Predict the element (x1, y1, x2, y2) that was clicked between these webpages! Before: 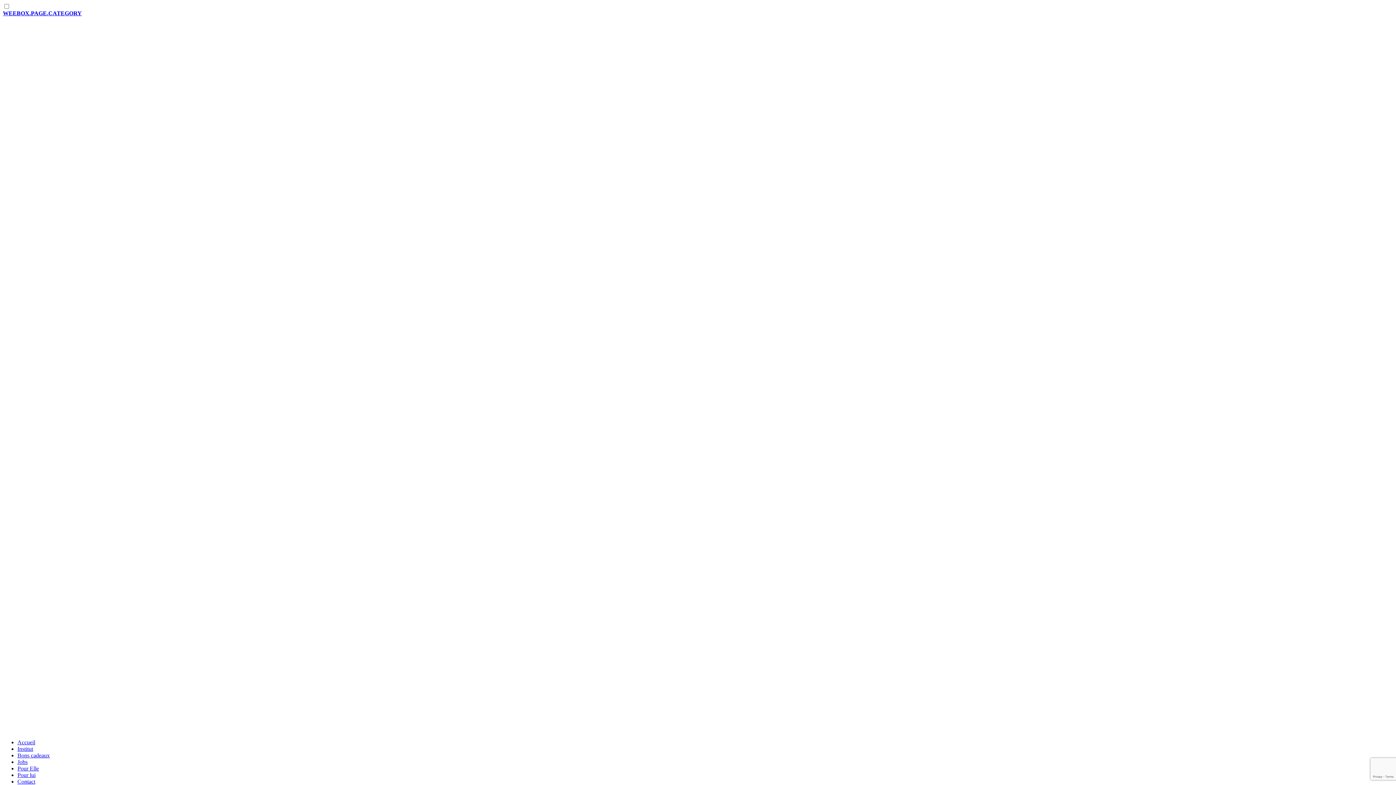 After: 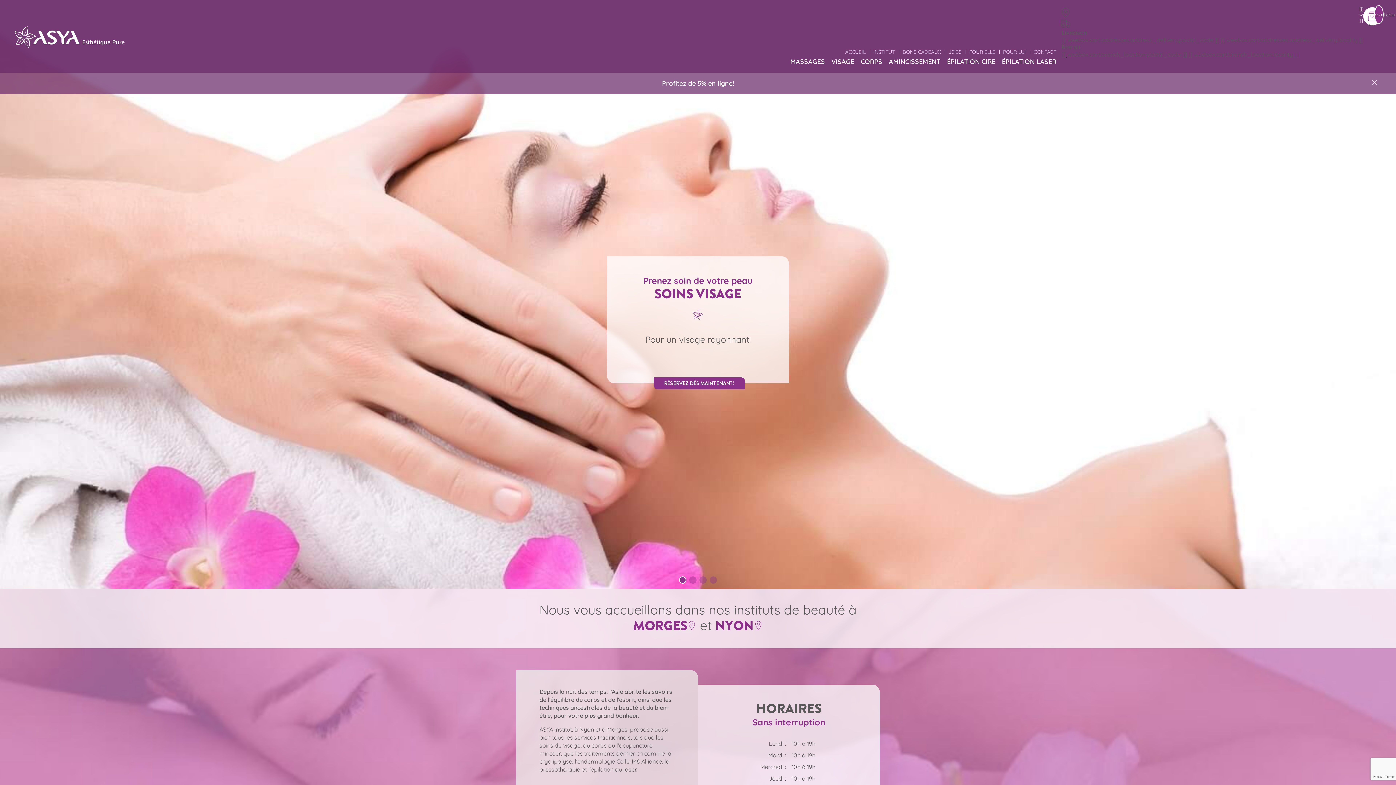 Action: bbox: (17, 765, 38, 771) label: Pour Elle